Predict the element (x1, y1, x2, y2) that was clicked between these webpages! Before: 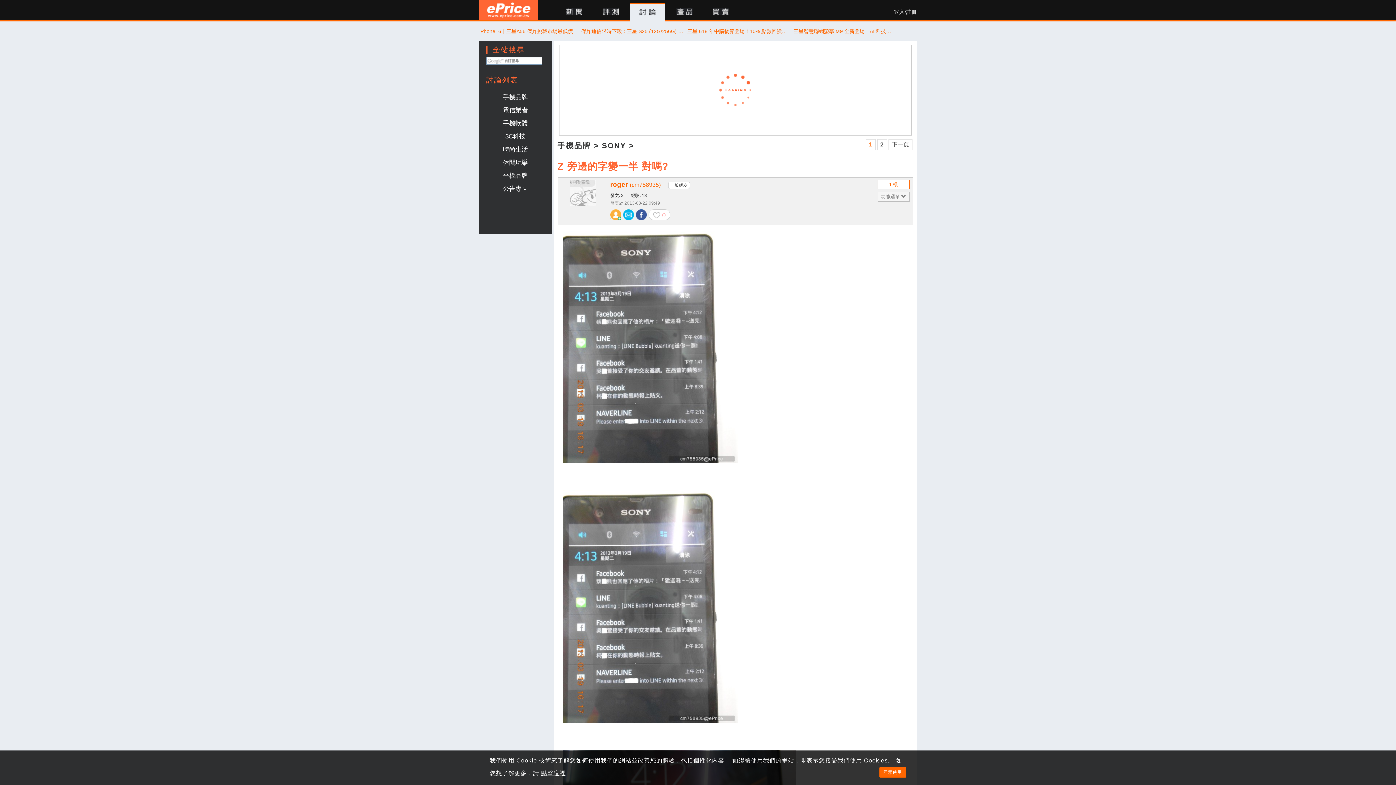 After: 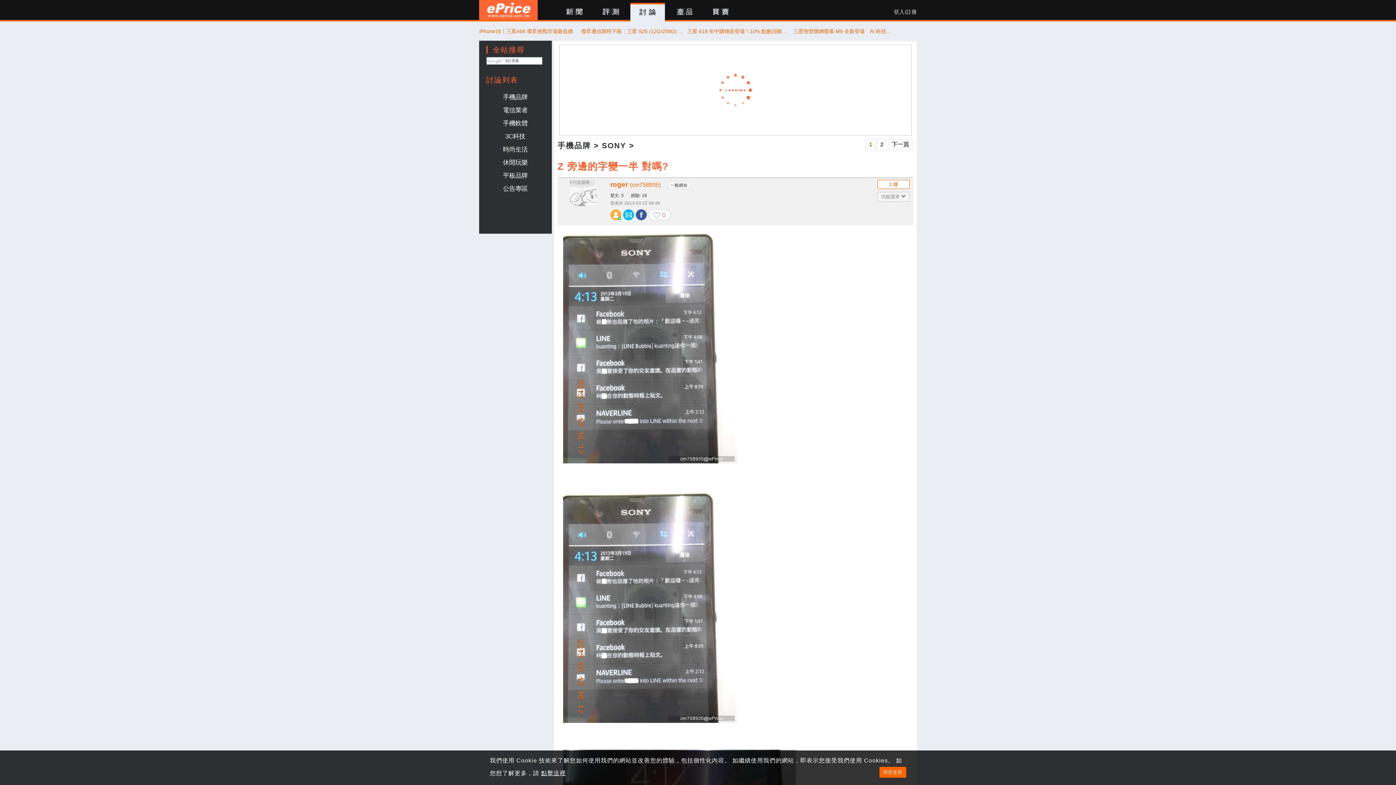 Action: label: 功能選單  bbox: (877, 192, 909, 201)